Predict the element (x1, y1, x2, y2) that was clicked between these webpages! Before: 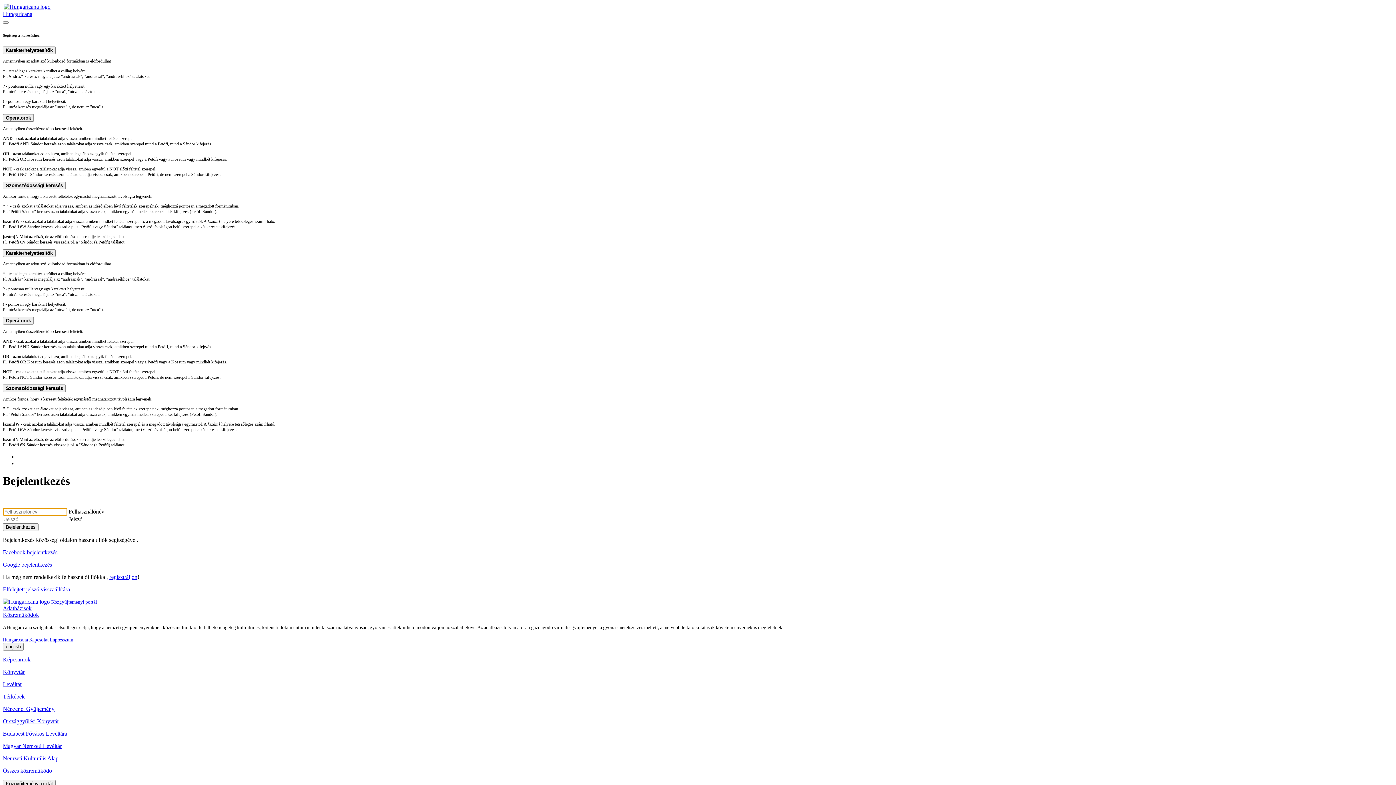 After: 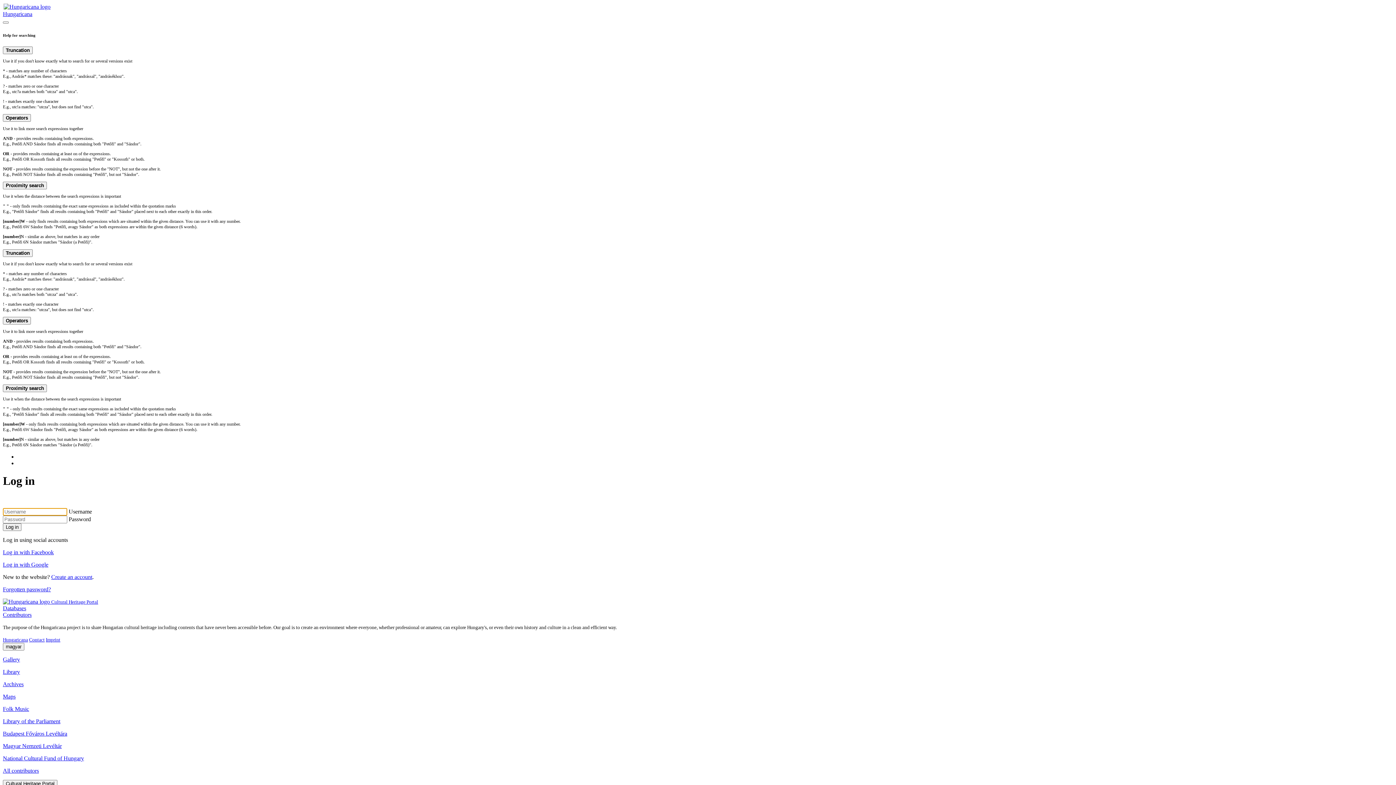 Action: bbox: (2, 643, 23, 650) label: english